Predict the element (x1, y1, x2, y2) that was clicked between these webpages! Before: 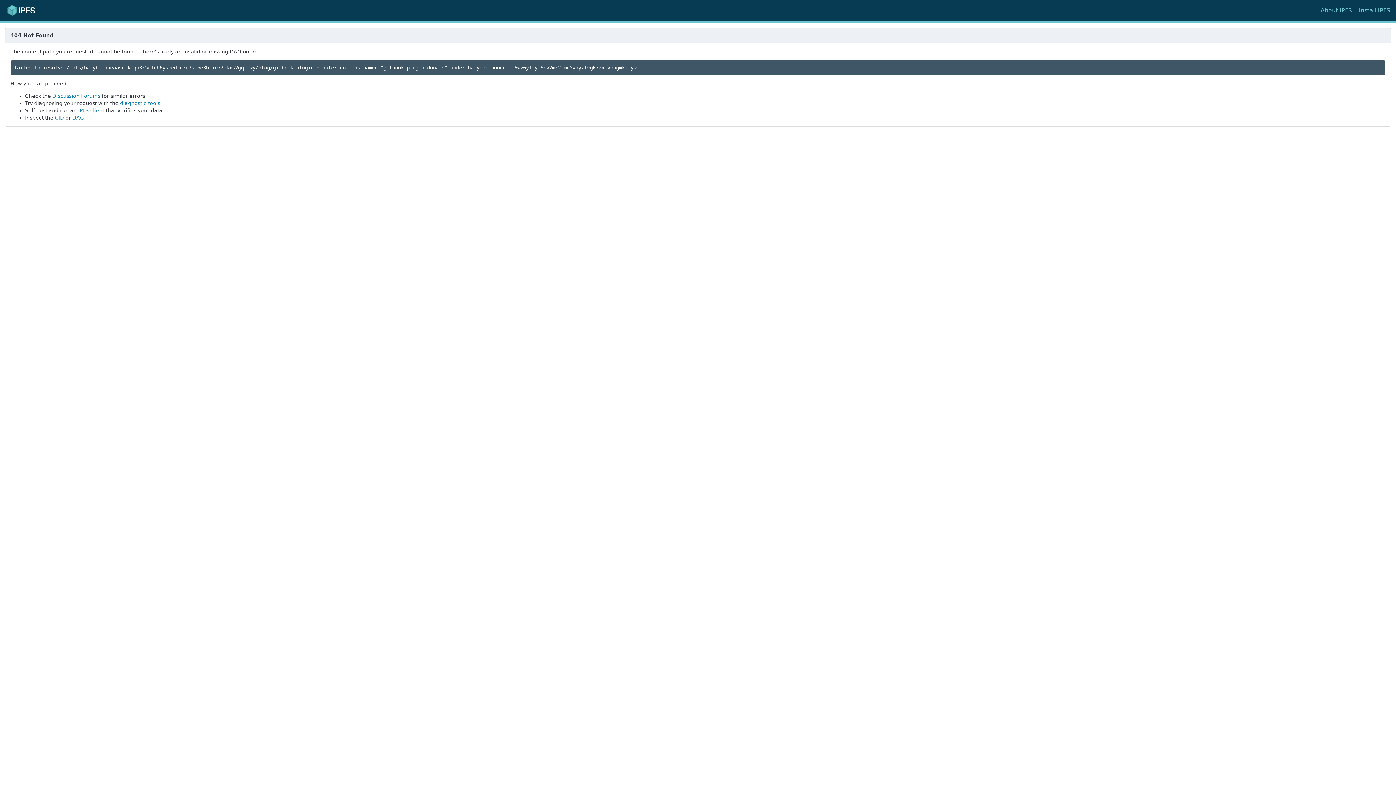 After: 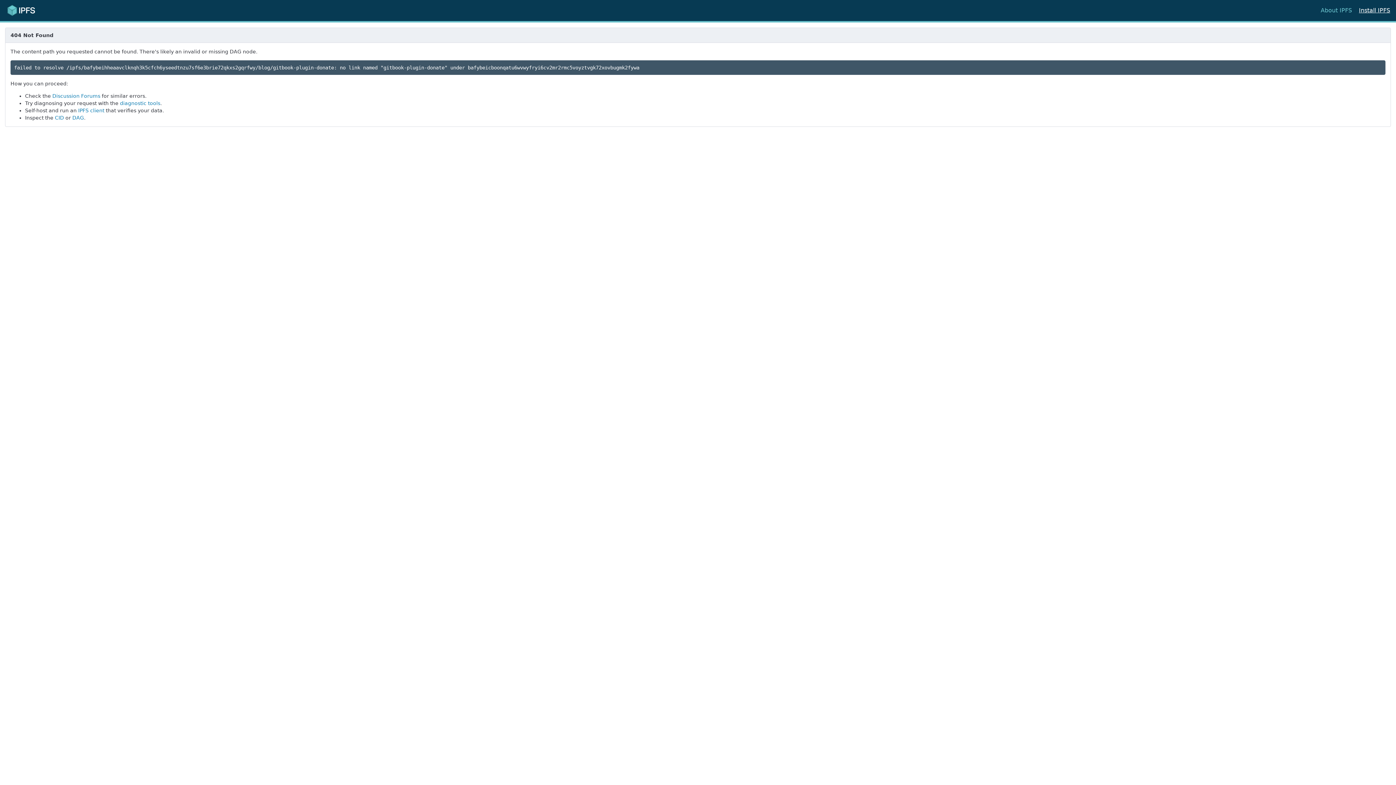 Action: bbox: (1359, 6, 1390, 14) label: Install IPFS